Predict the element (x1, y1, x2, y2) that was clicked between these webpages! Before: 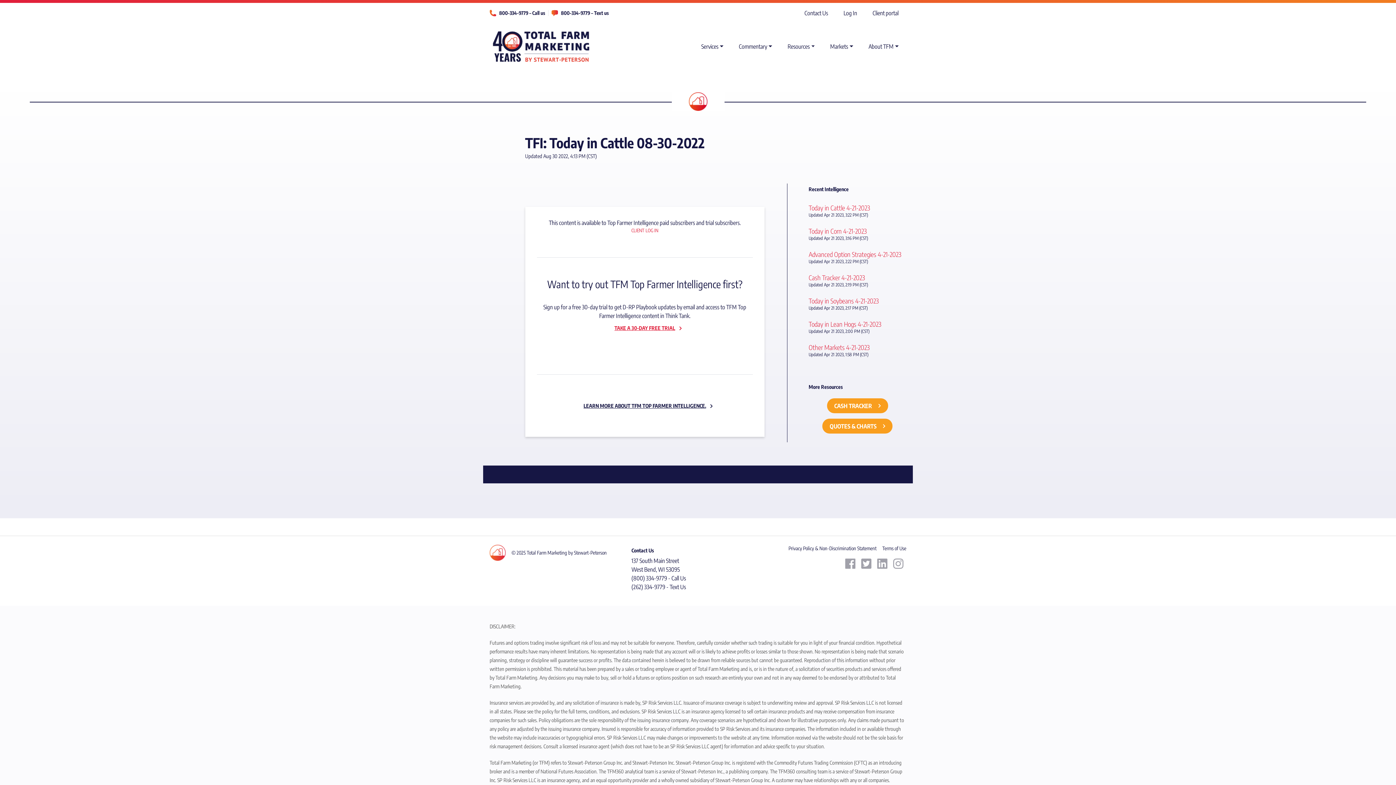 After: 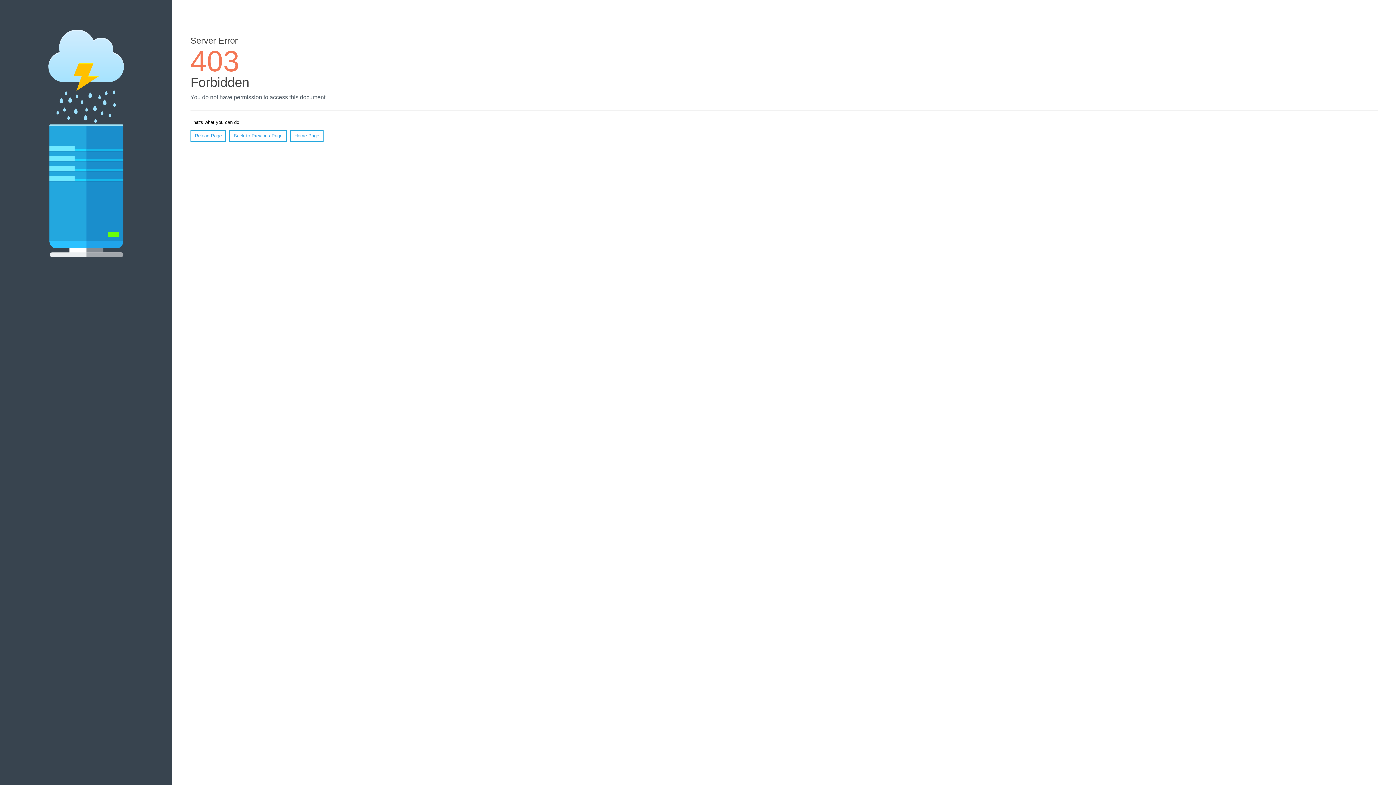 Action: bbox: (796, 5, 836, 20) label: Contact Us